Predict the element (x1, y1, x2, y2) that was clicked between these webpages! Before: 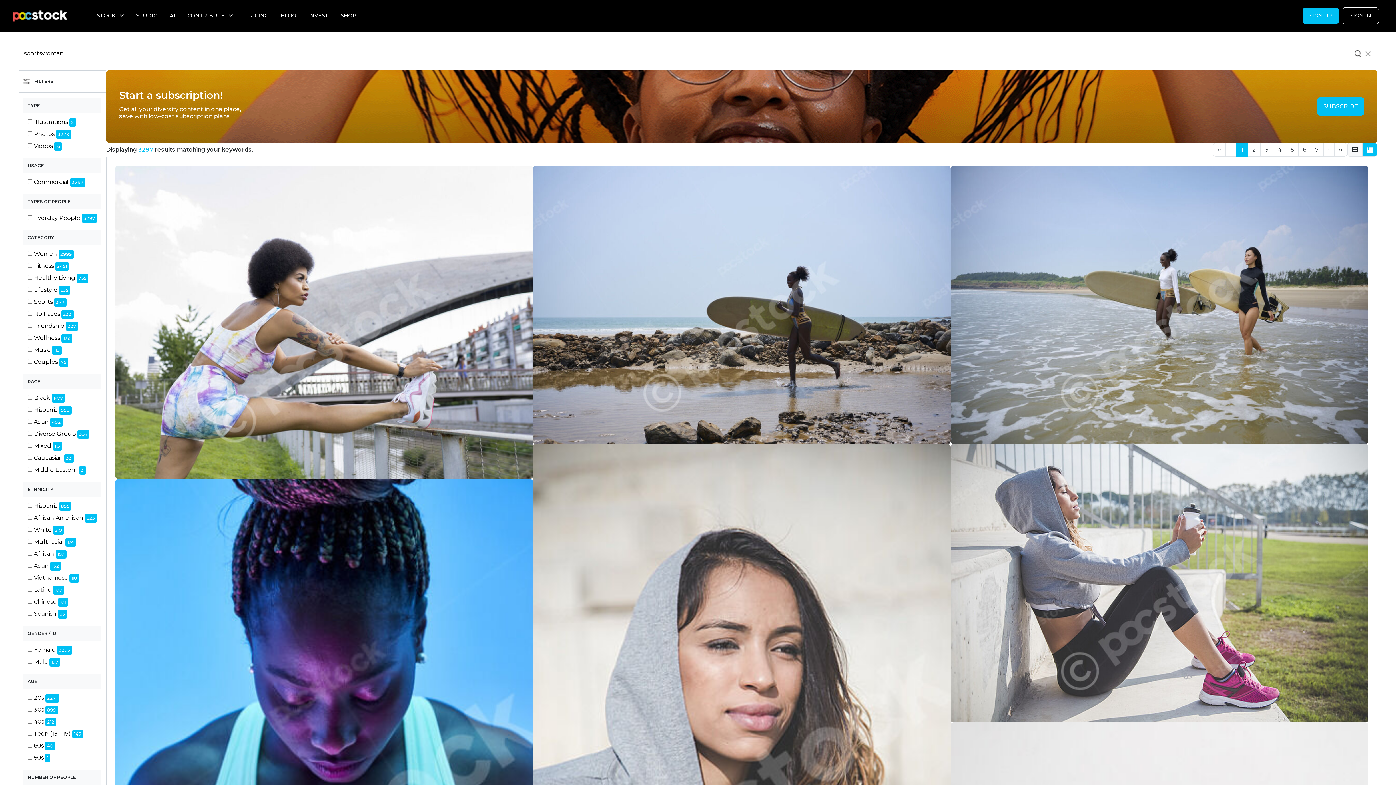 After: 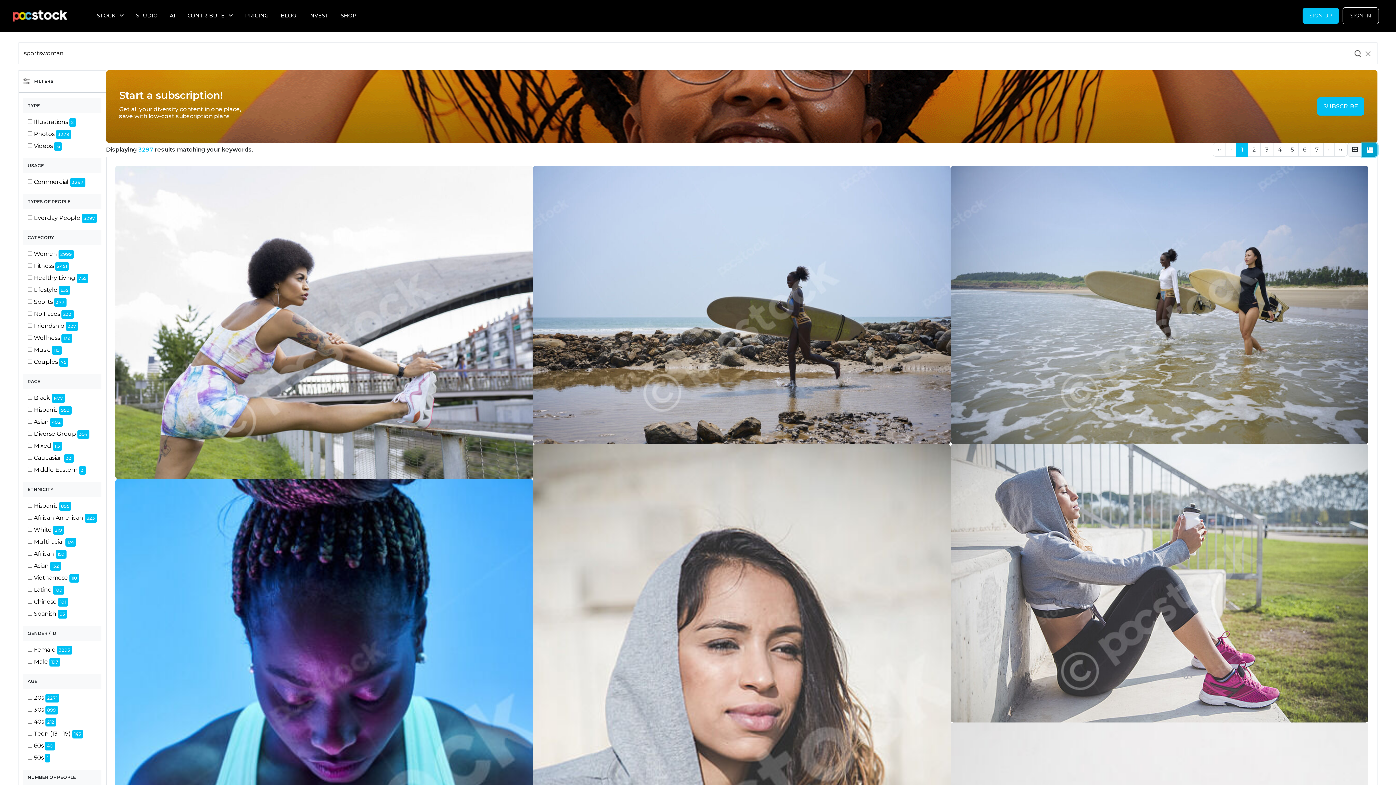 Action: bbox: (1362, 142, 1377, 156)